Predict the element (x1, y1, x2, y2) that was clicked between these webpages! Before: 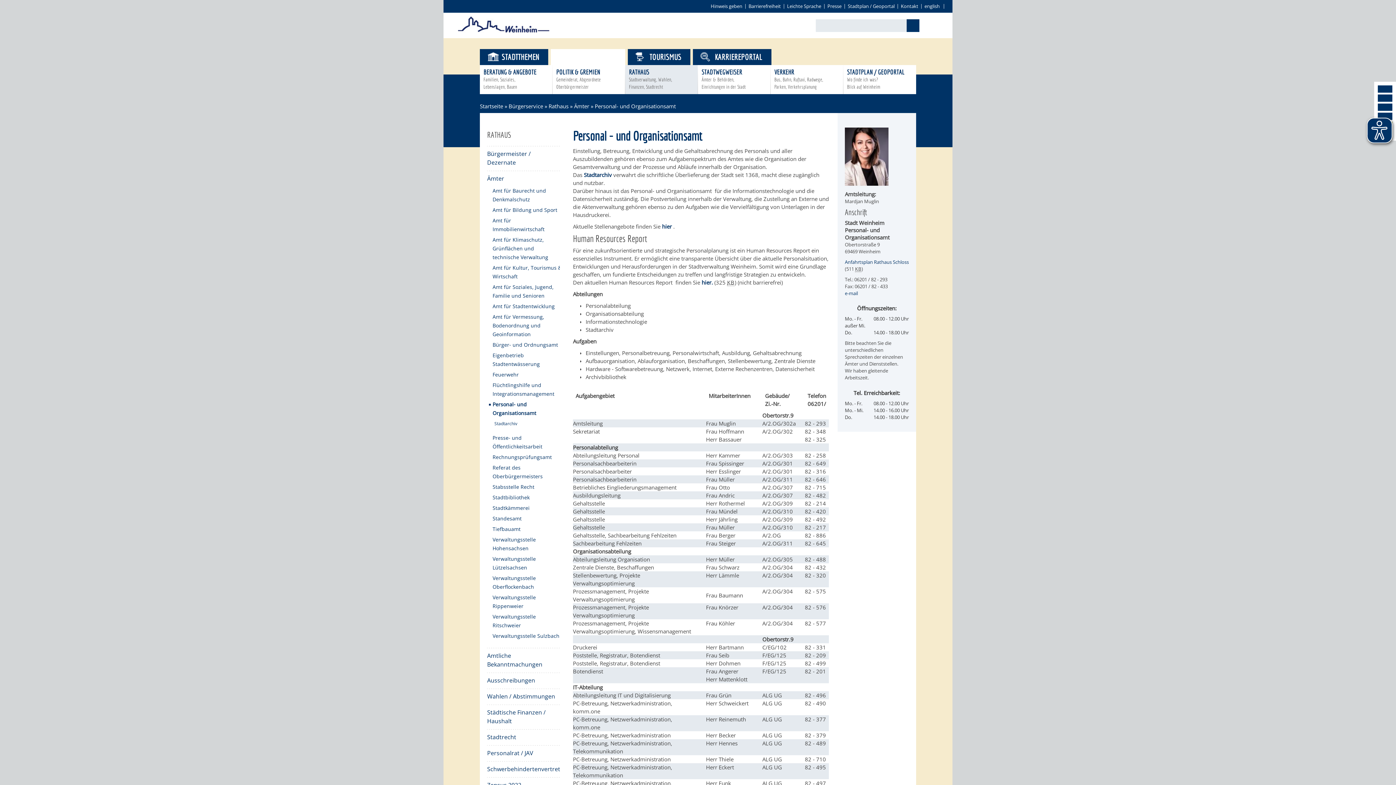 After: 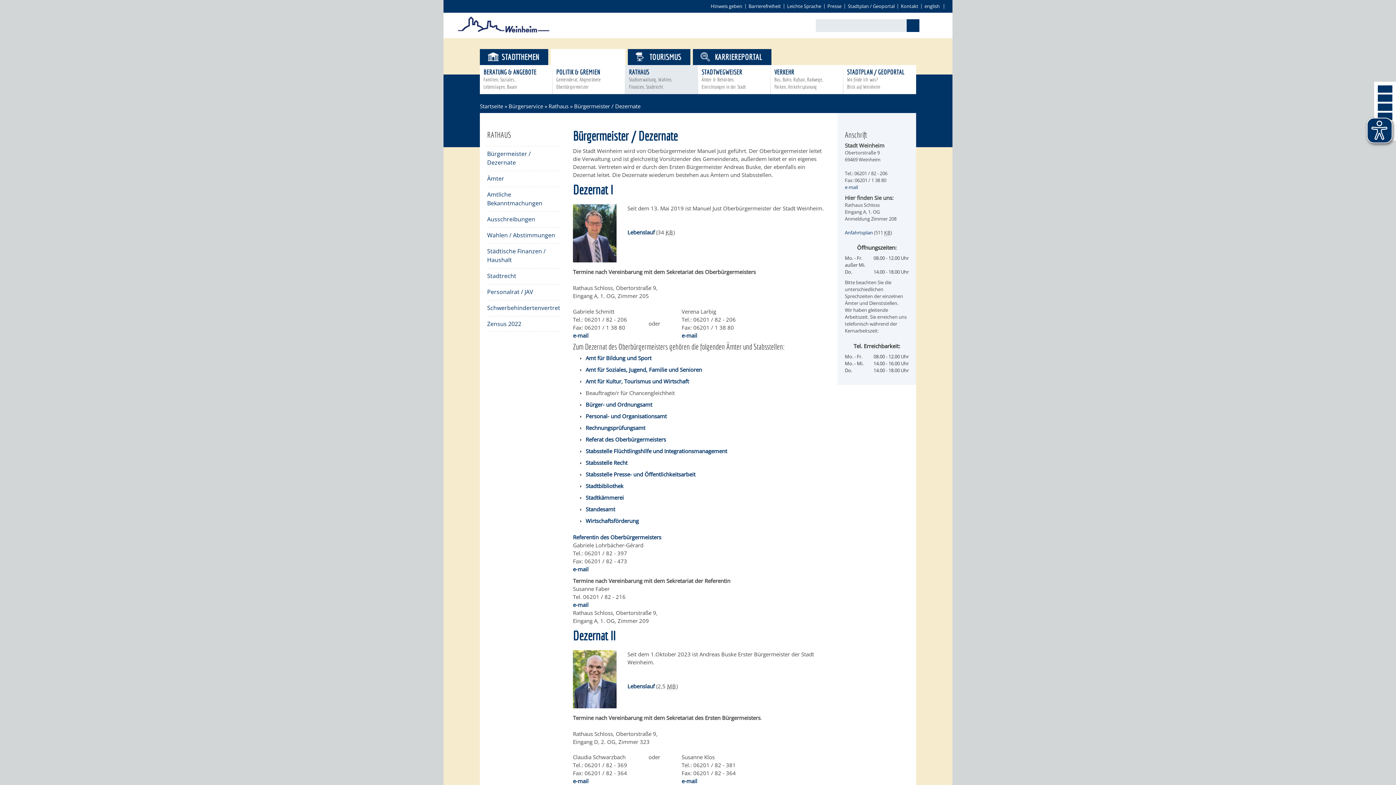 Action: label: Bürgermeister / Dezernate bbox: (487, 149, 560, 166)